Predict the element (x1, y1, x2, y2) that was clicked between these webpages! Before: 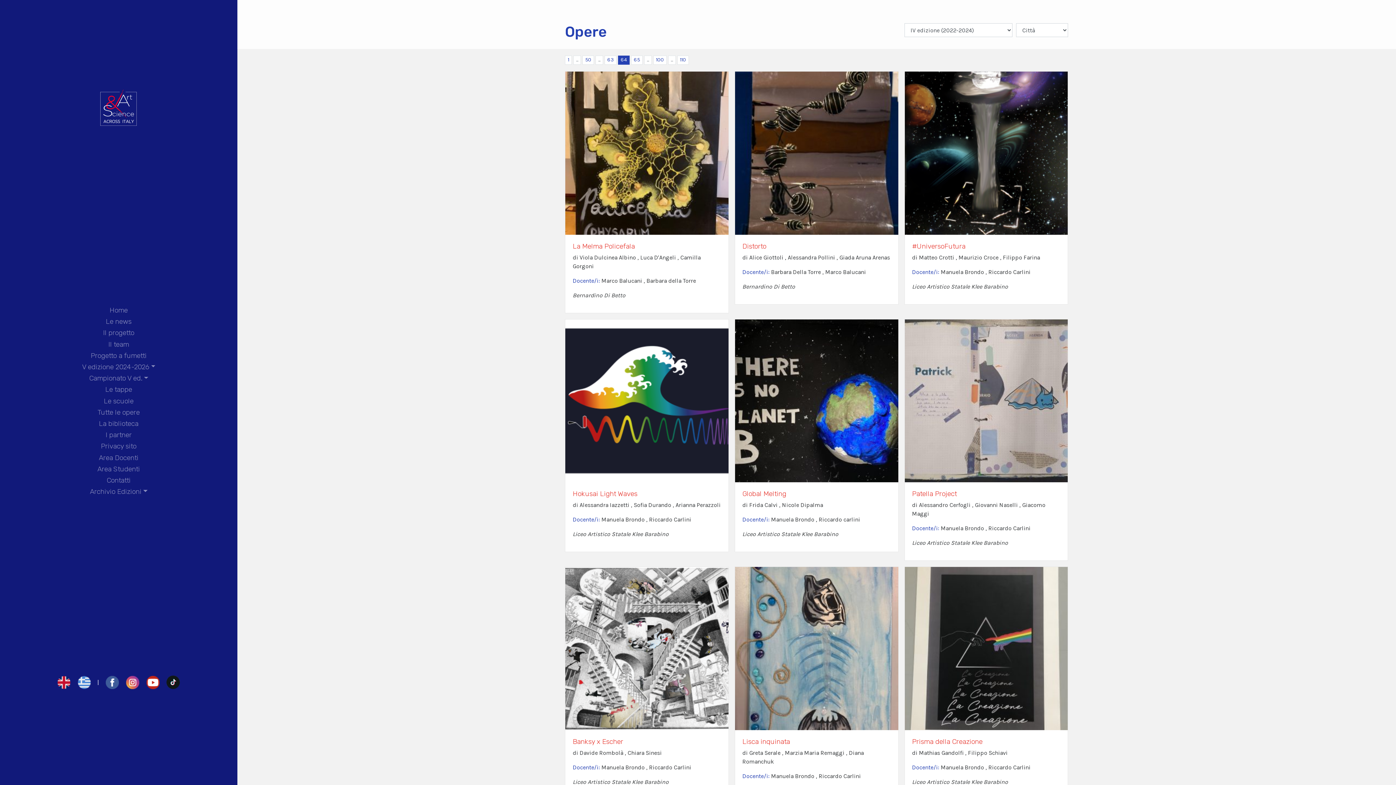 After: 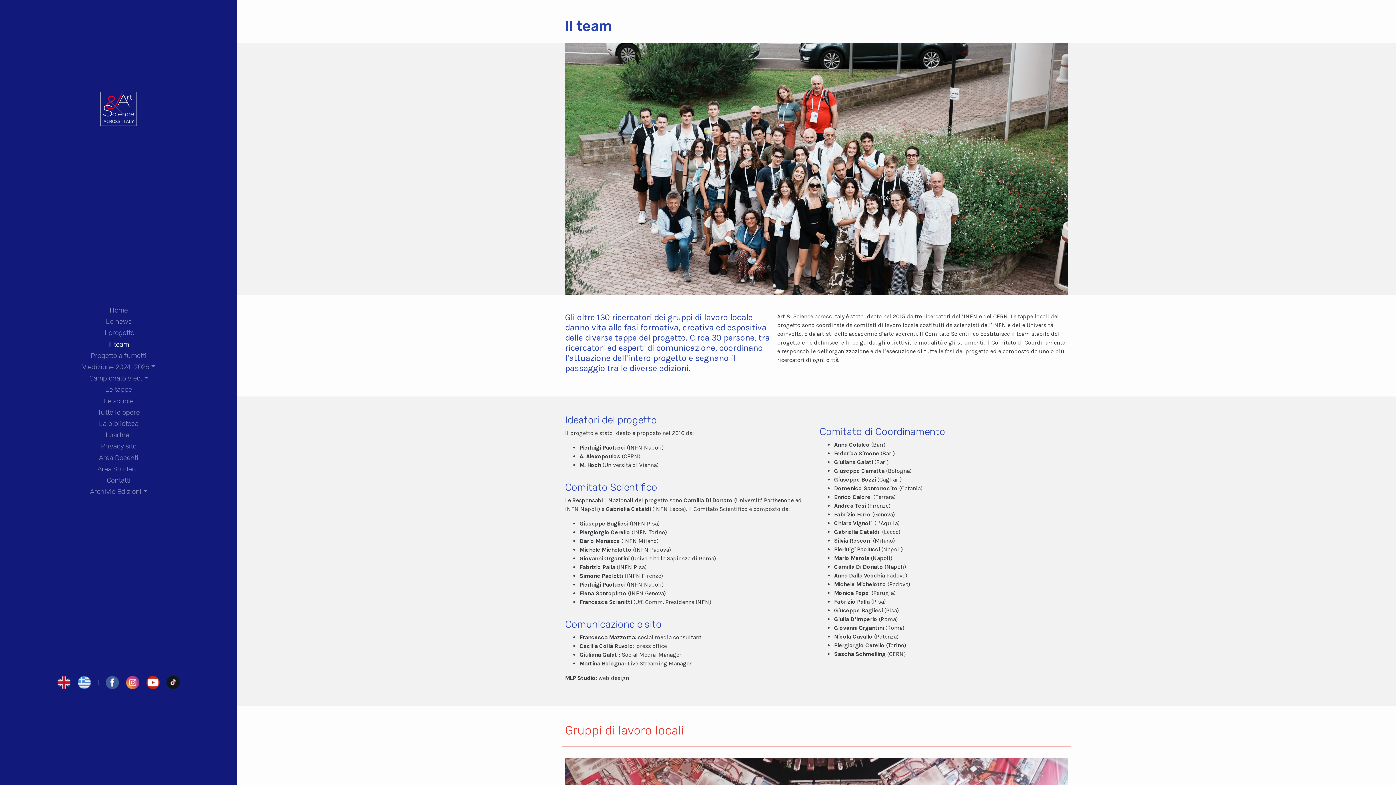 Action: bbox: (108, 338, 129, 349) label: Il team